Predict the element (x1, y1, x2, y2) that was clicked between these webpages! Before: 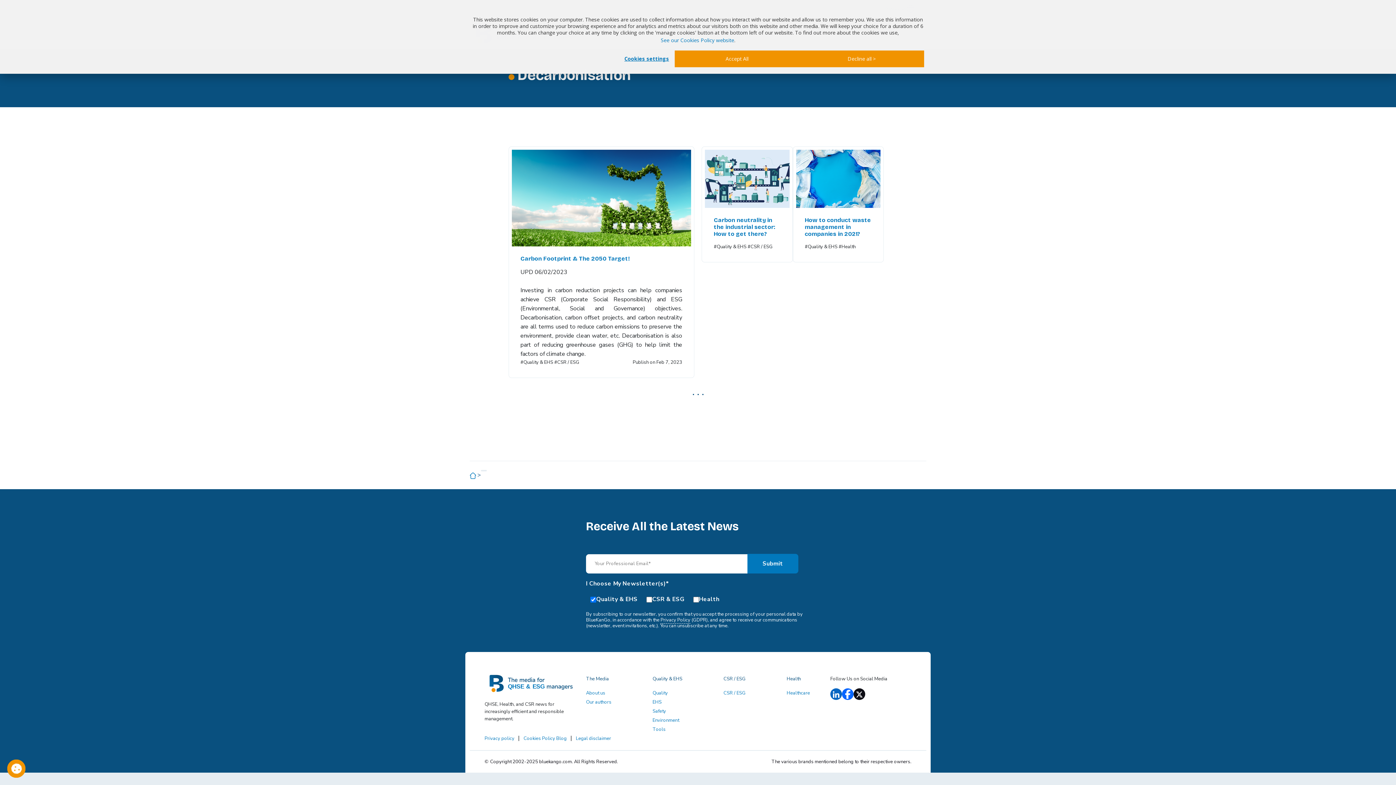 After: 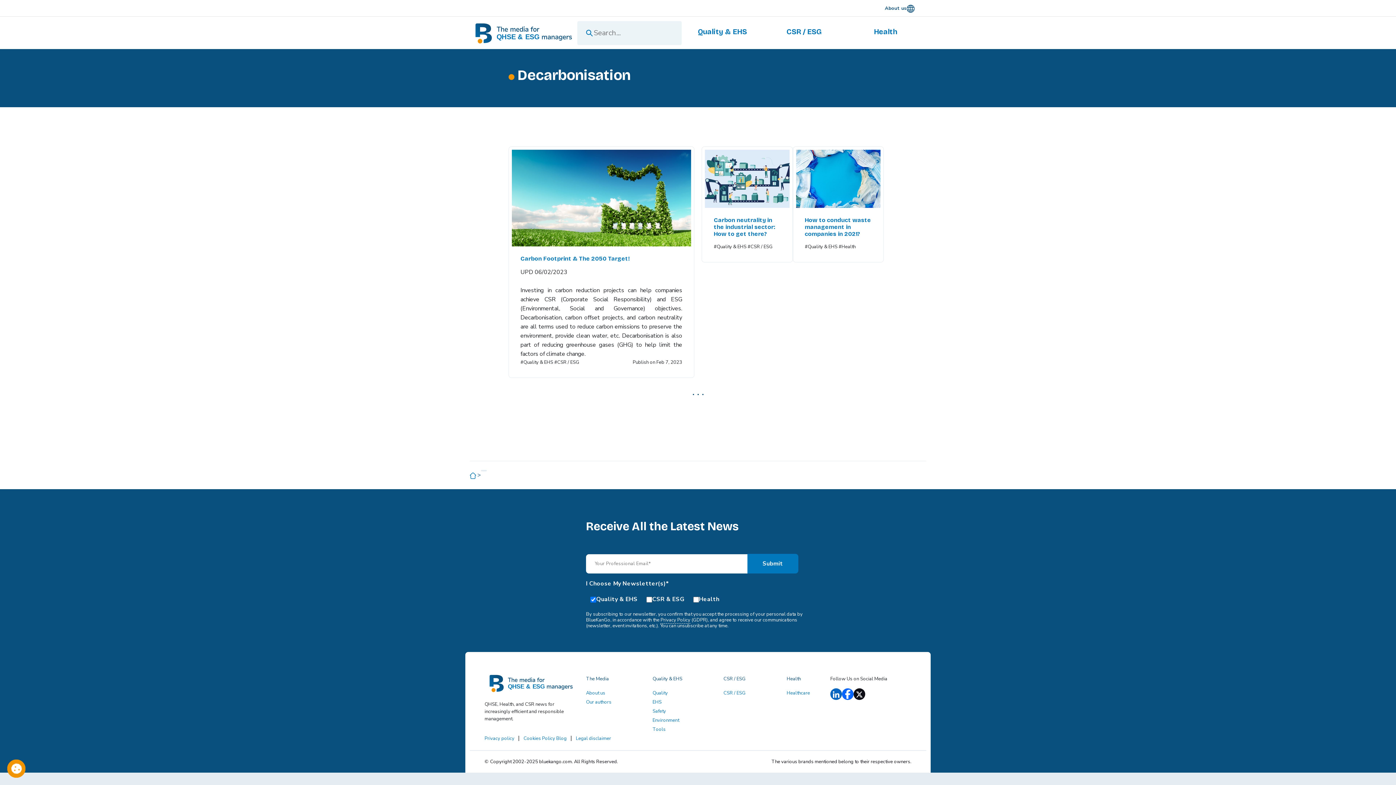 Action: bbox: (674, 50, 799, 67) label: Accept All